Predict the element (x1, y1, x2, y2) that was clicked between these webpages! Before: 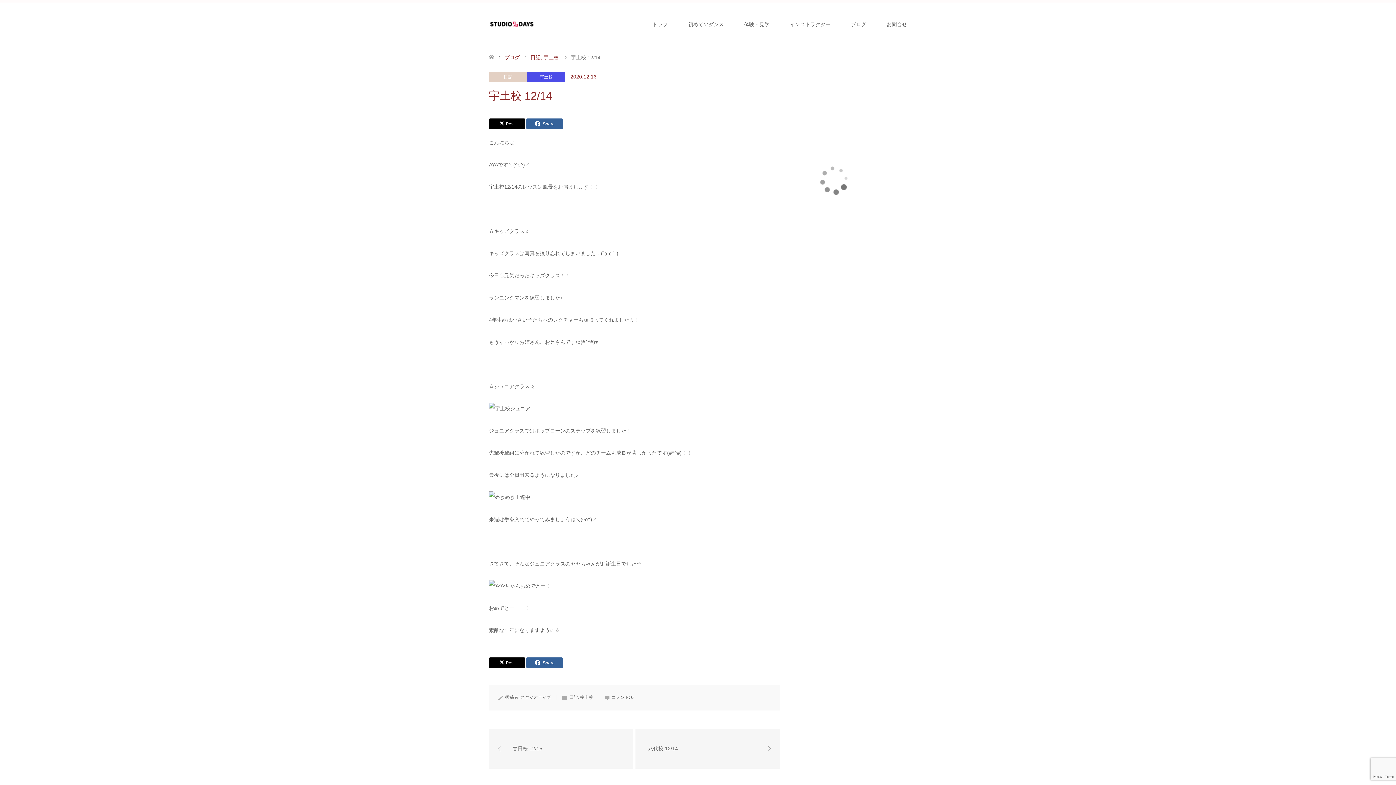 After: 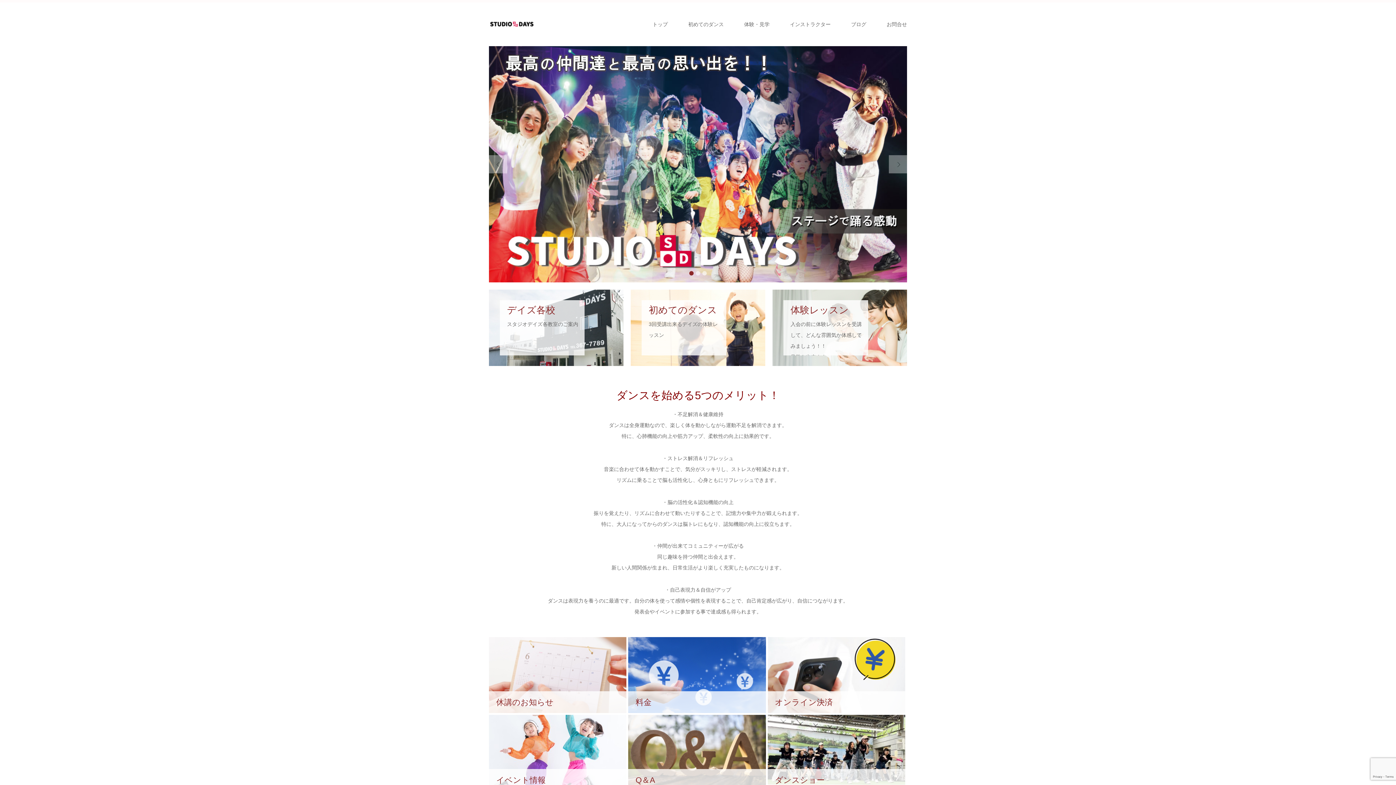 Action: bbox: (642, 2, 678, 46) label: トップ